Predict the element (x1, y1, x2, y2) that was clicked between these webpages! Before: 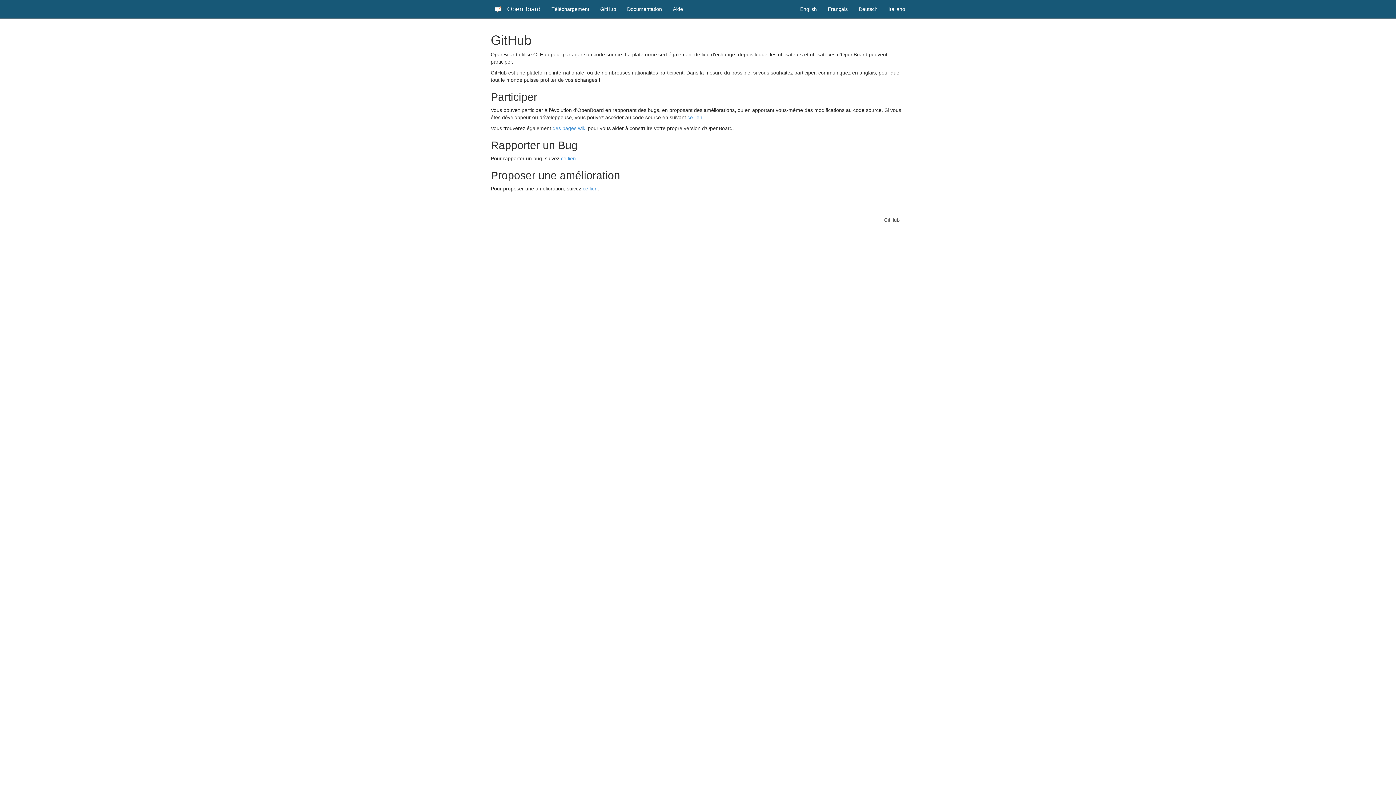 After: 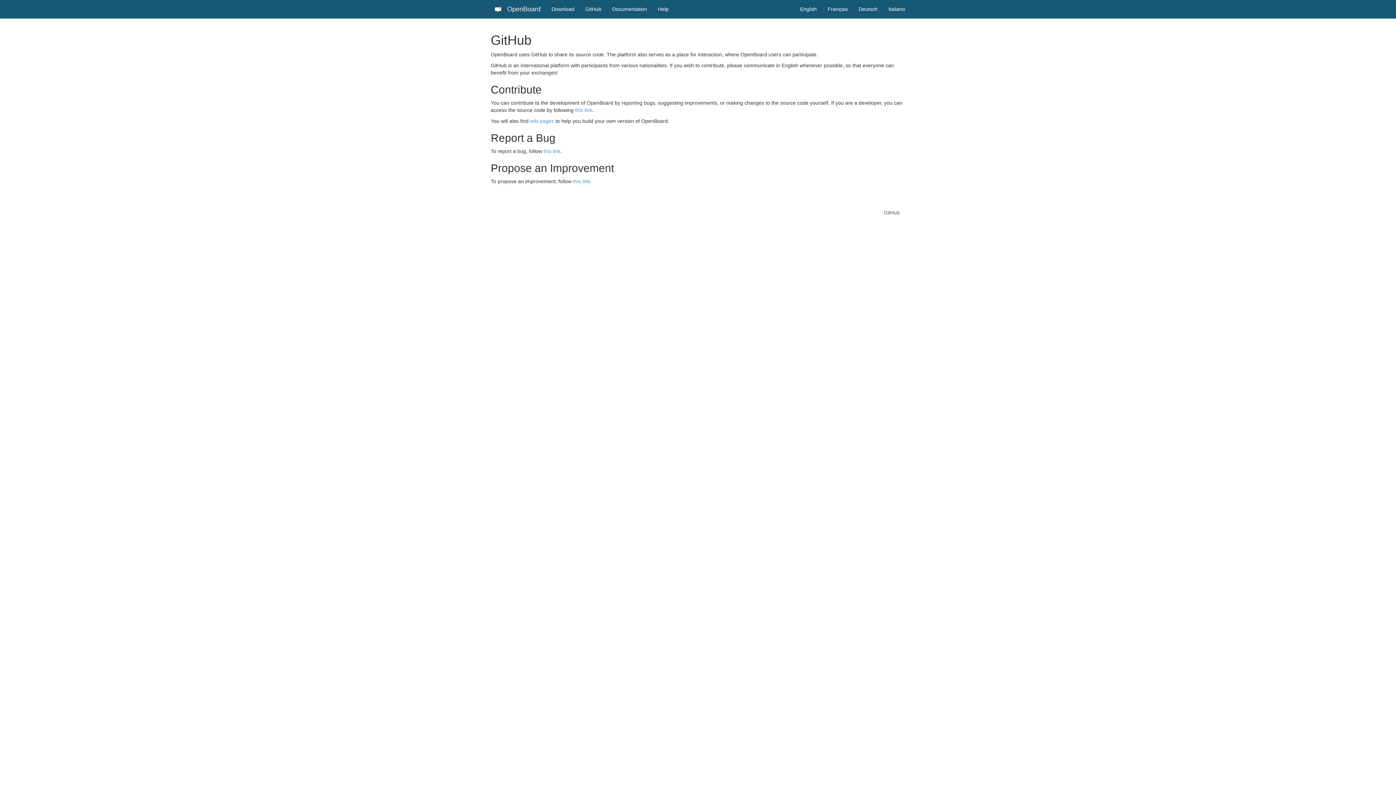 Action: label: English bbox: (794, 0, 822, 18)